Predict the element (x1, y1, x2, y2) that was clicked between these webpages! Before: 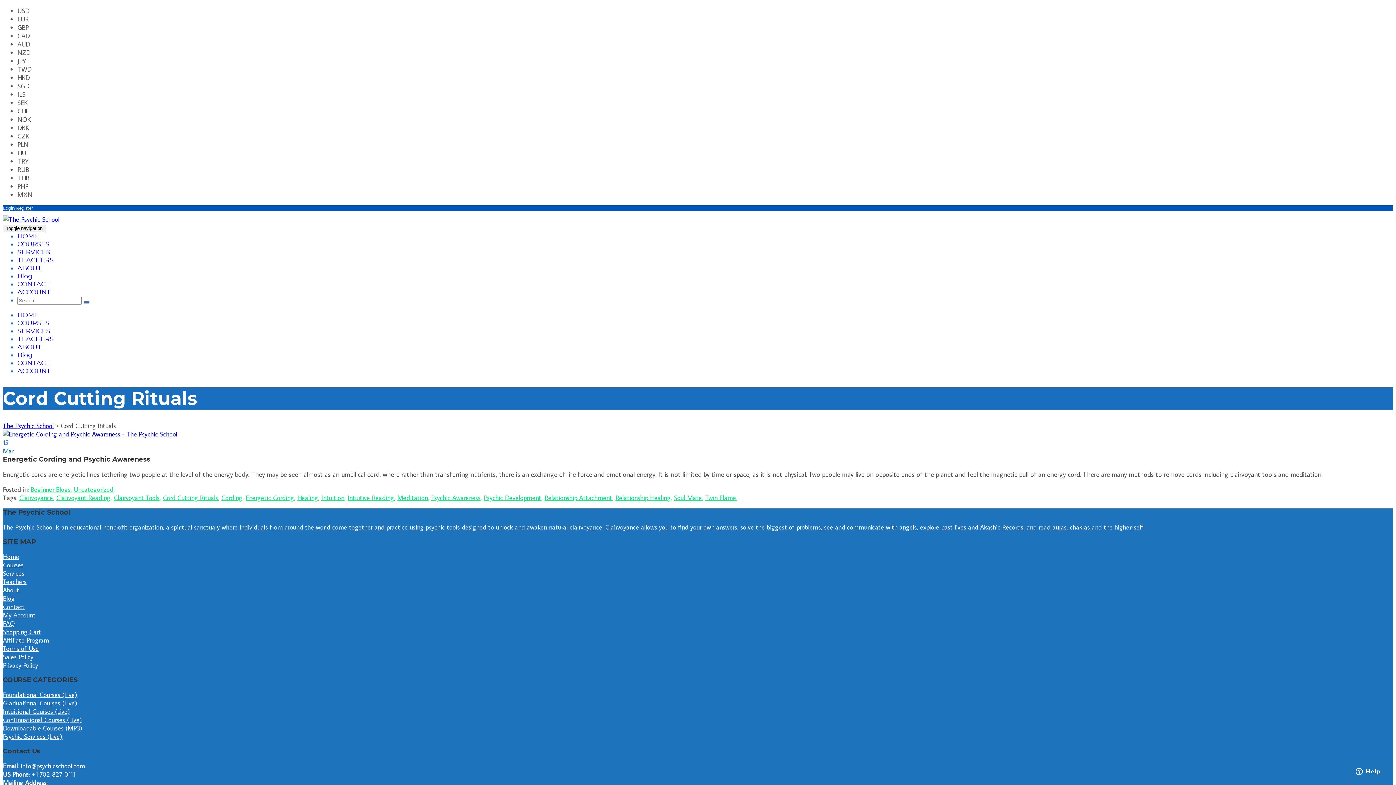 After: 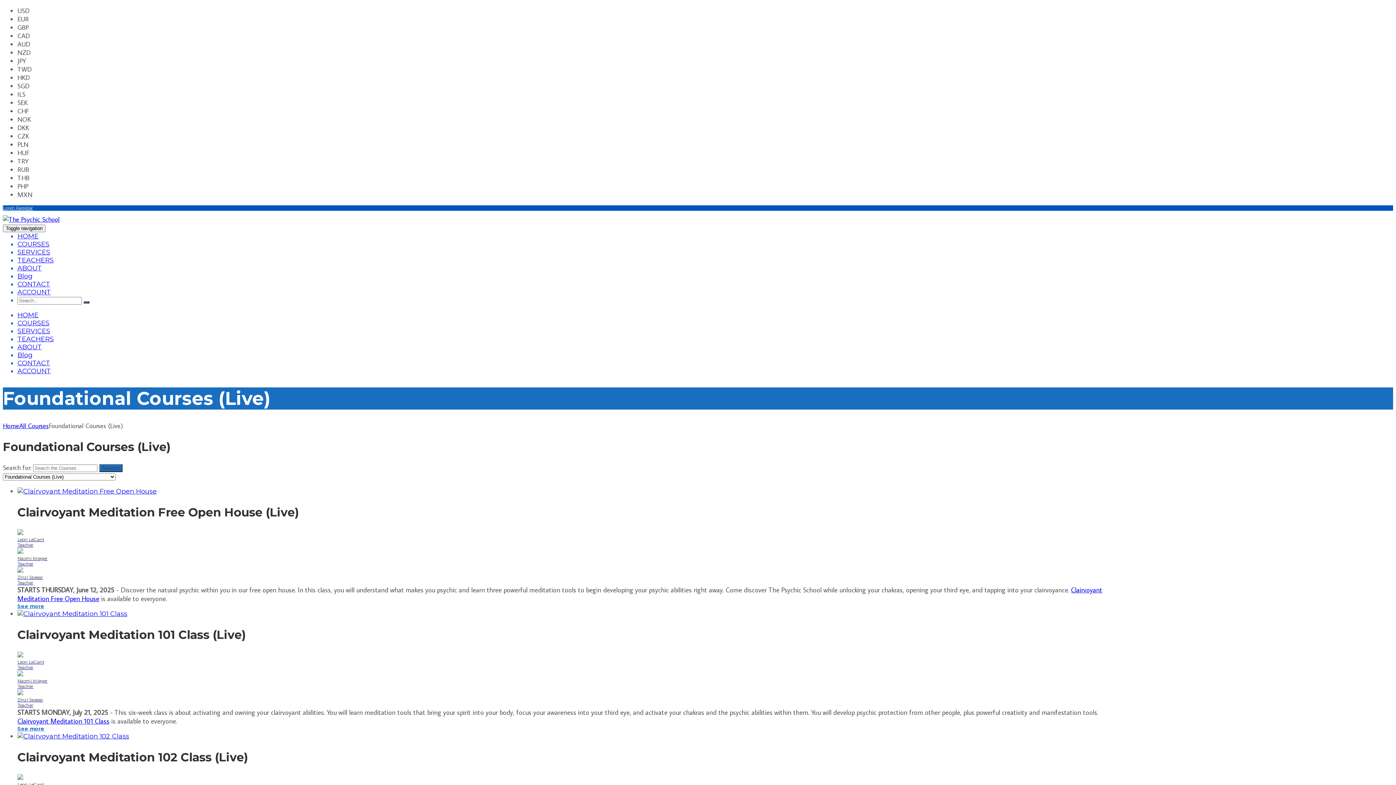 Action: label: Foundational Courses (Live) bbox: (2, 690, 77, 699)